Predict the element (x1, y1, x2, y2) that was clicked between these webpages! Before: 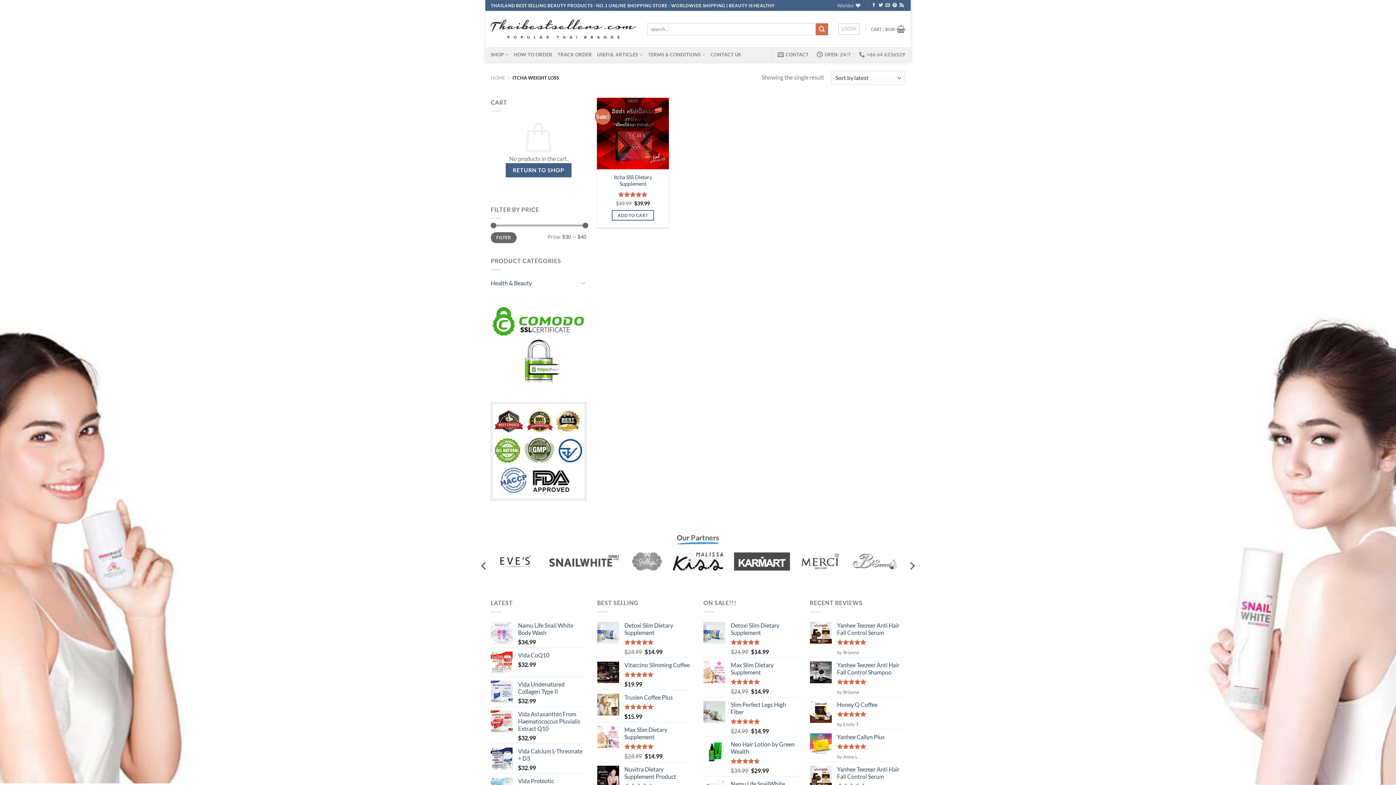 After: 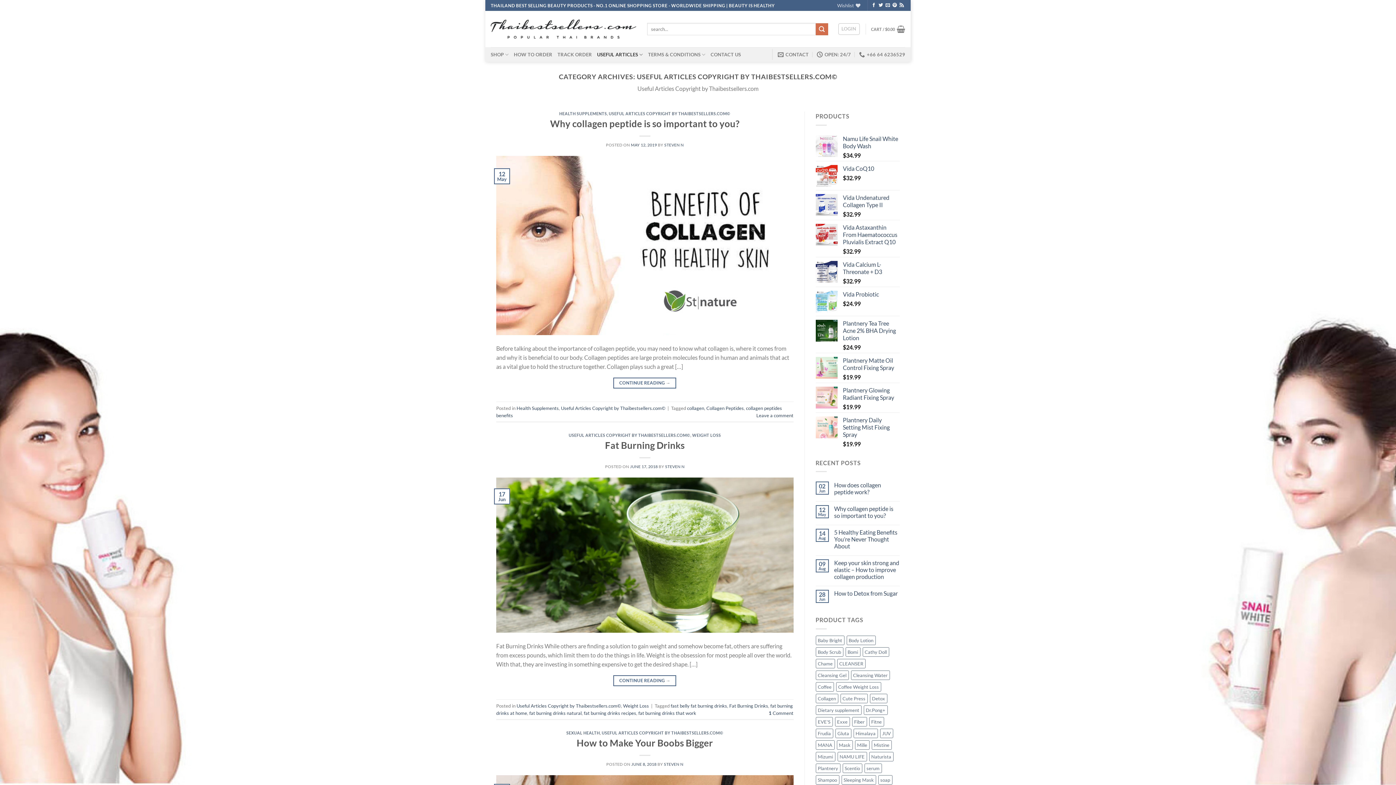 Action: label: USEFUL ARTICLES bbox: (597, 47, 643, 61)